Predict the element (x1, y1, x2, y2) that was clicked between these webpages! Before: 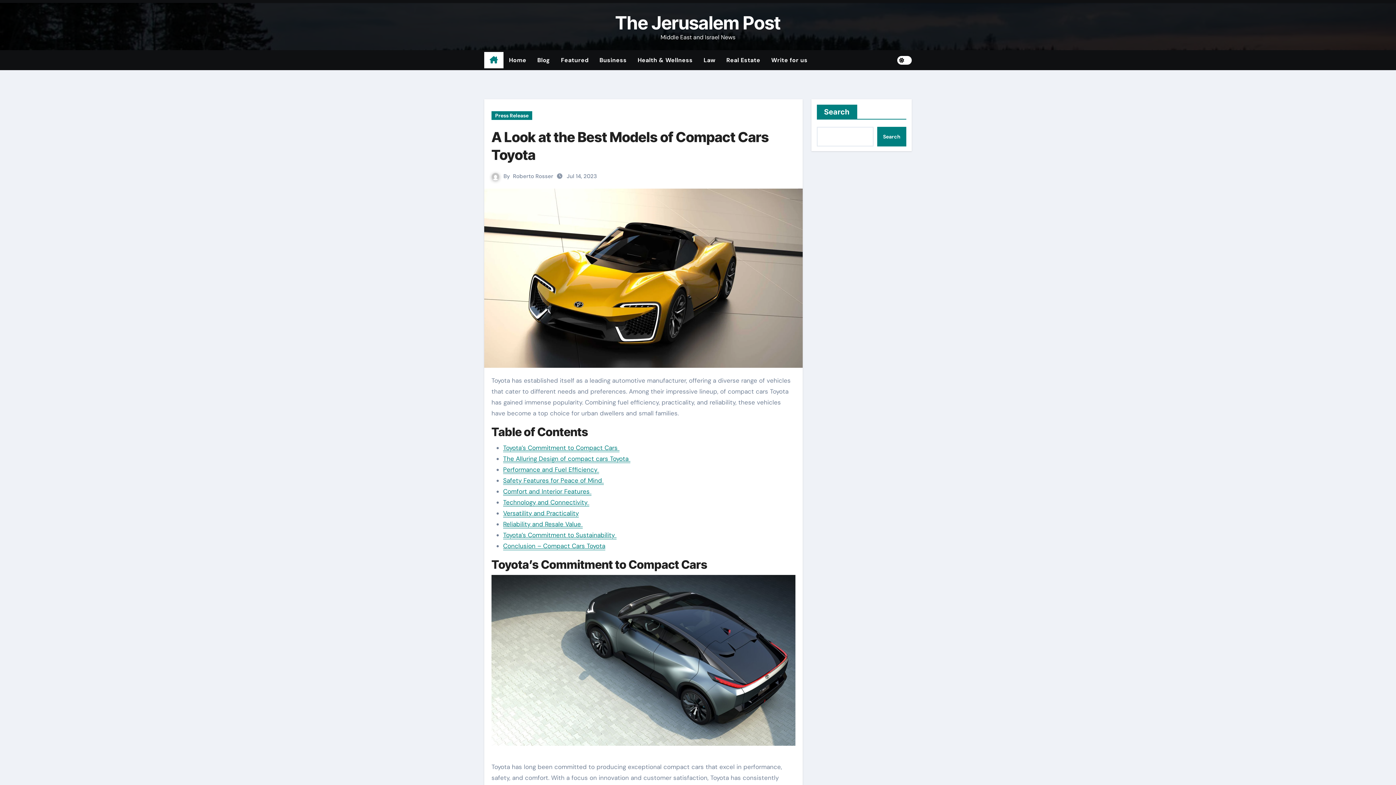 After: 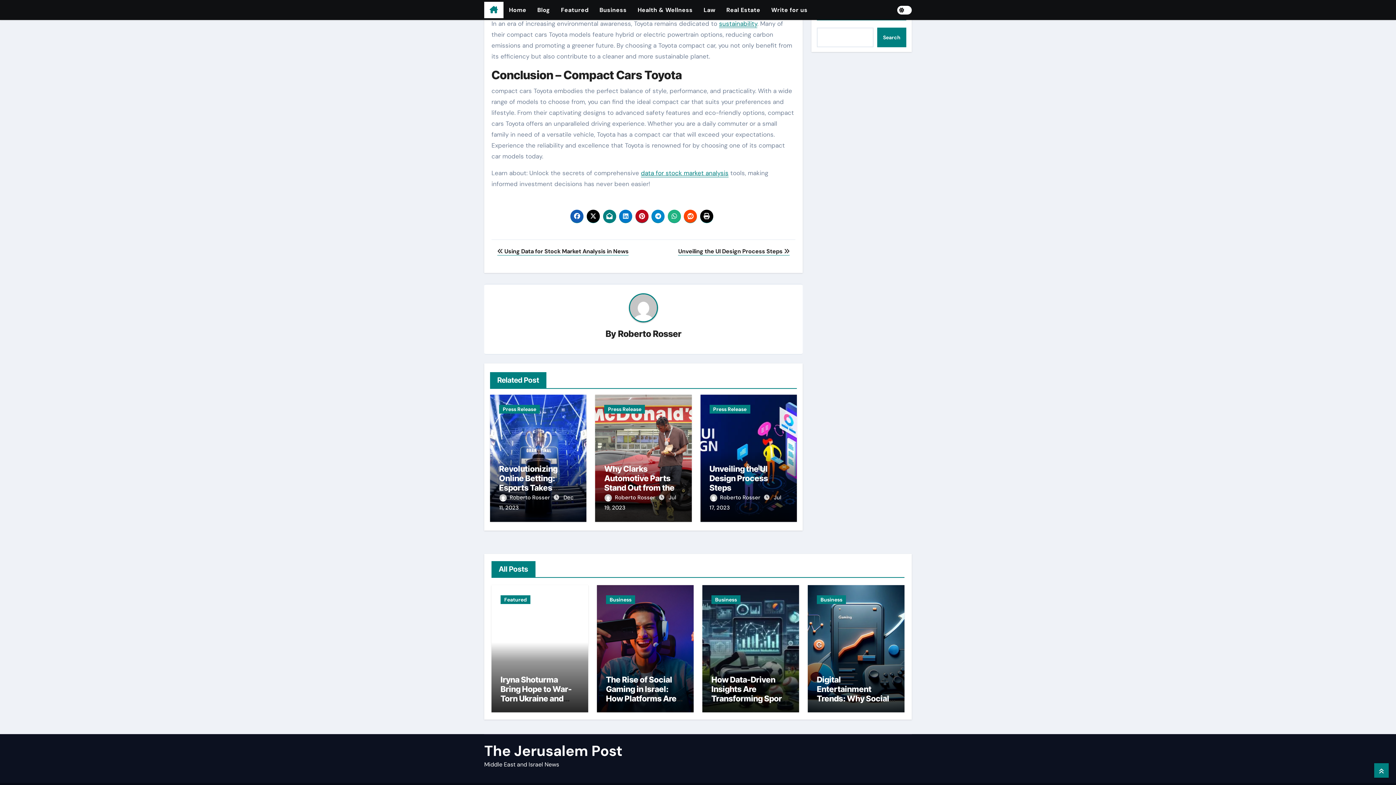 Action: bbox: (503, 531, 616, 539) label: Toyota’s Commitment to Sustainability 